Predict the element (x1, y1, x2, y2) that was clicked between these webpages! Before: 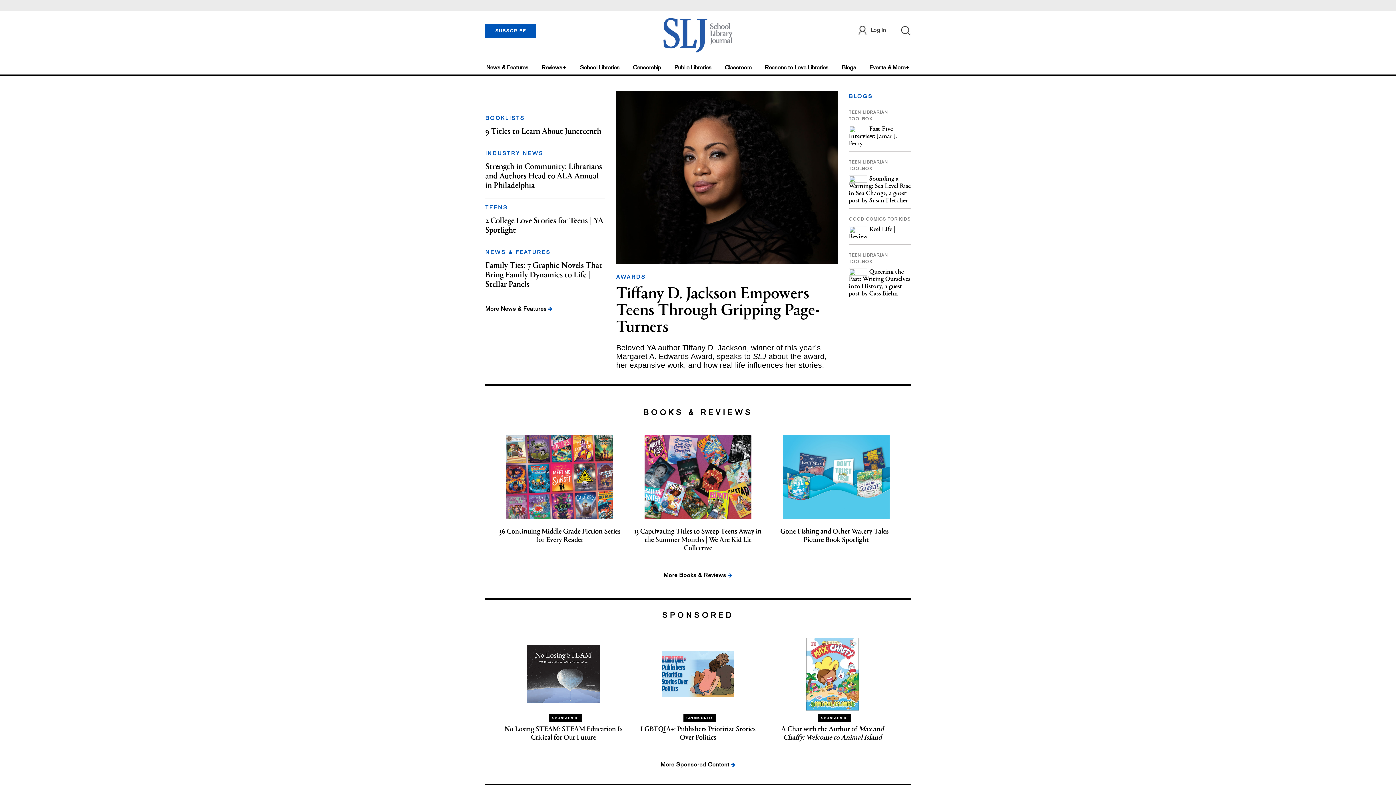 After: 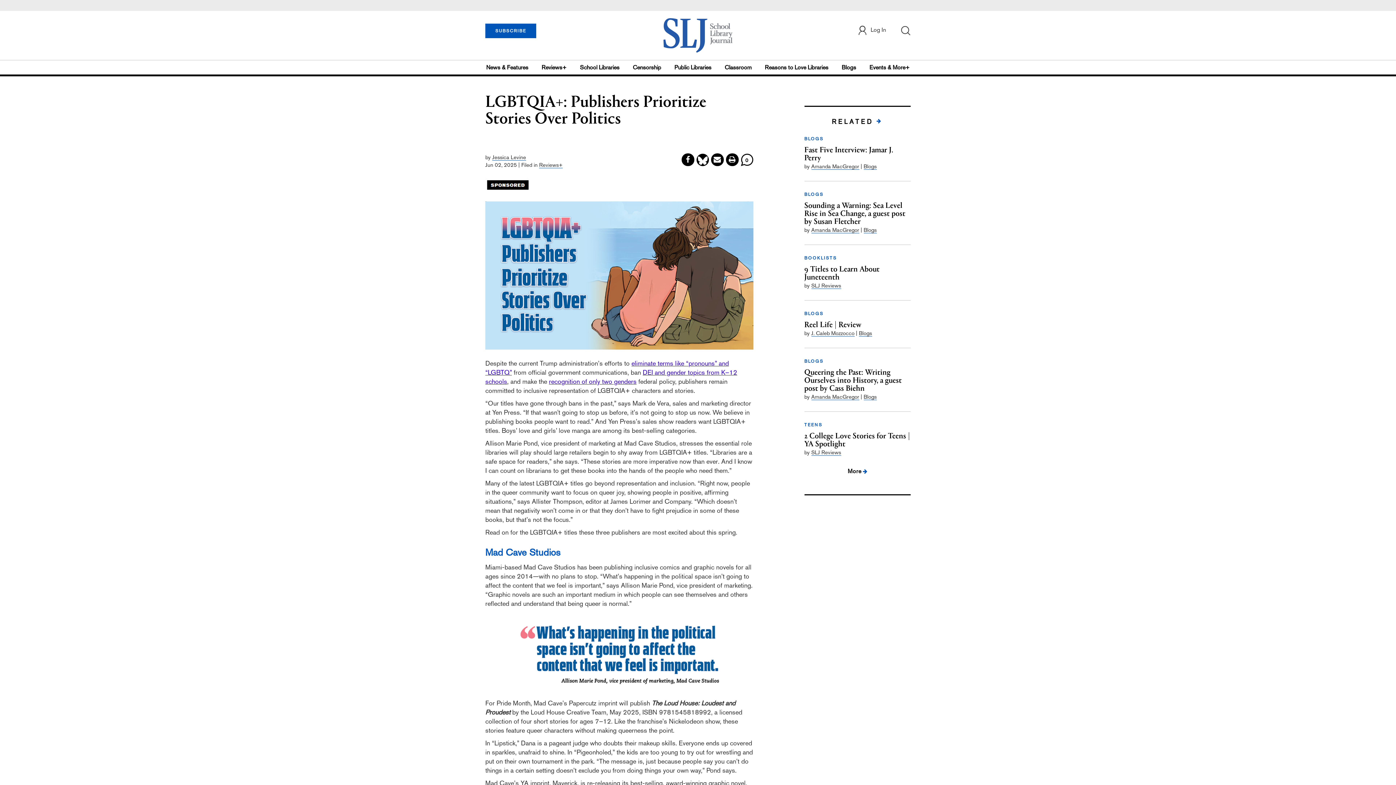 Action: bbox: (661, 670, 734, 676)